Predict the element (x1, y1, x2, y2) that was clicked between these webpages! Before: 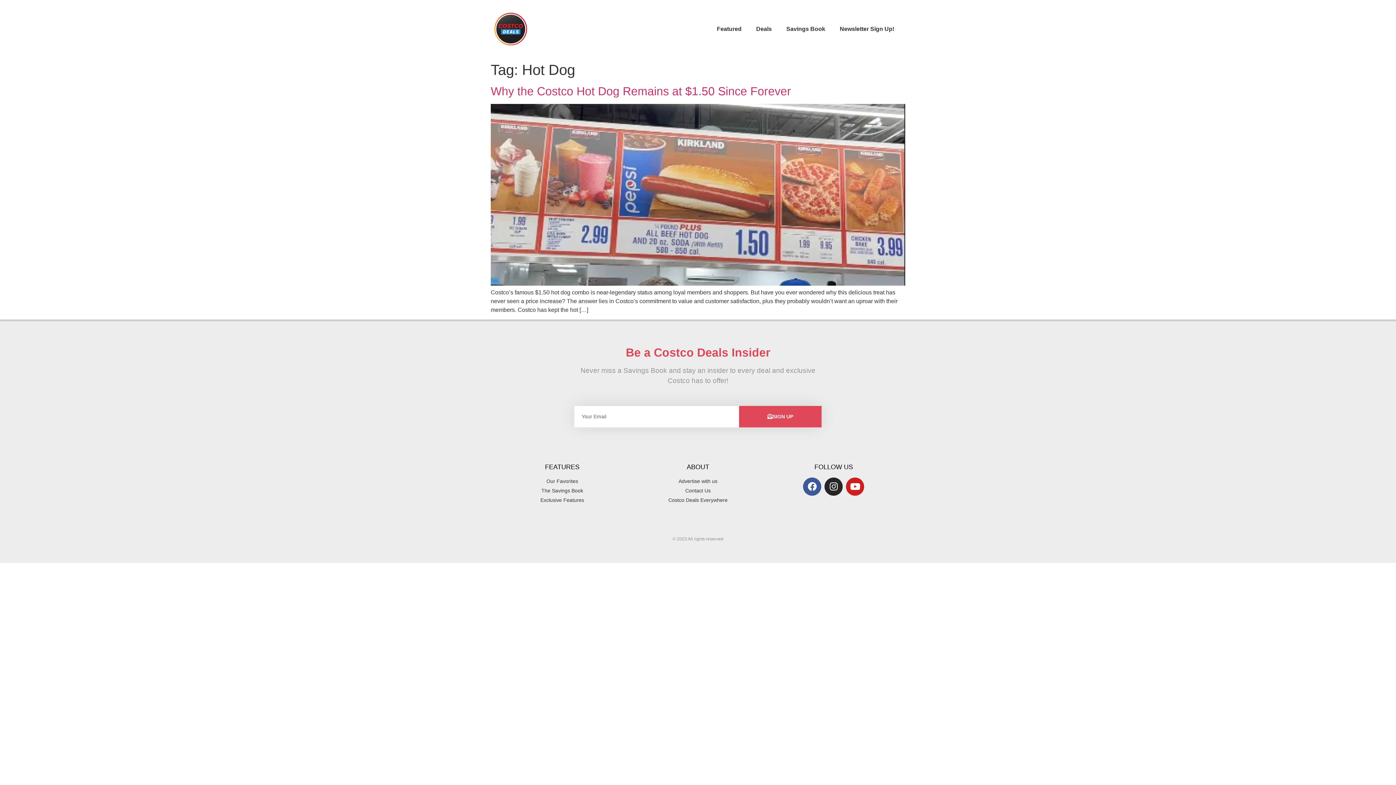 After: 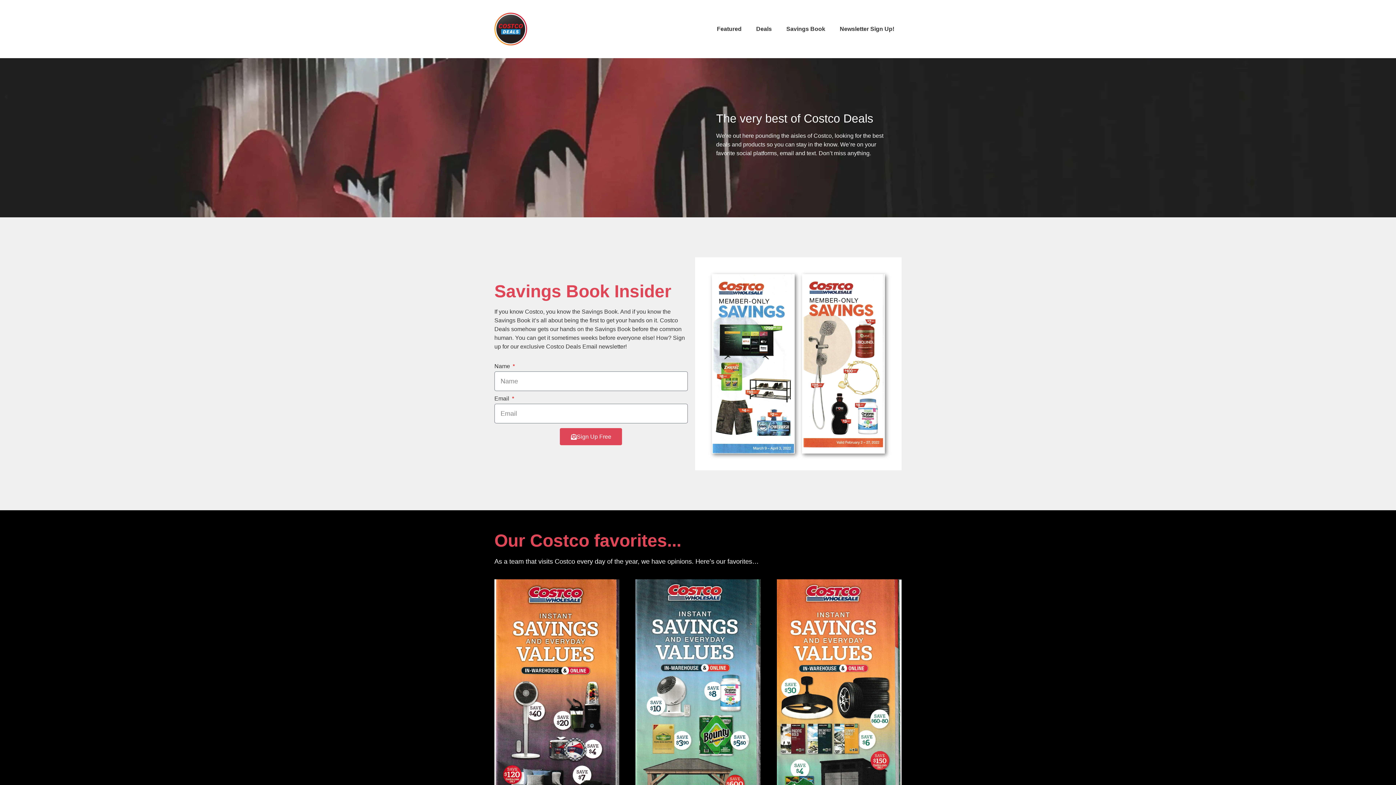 Action: bbox: (494, 12, 527, 45)